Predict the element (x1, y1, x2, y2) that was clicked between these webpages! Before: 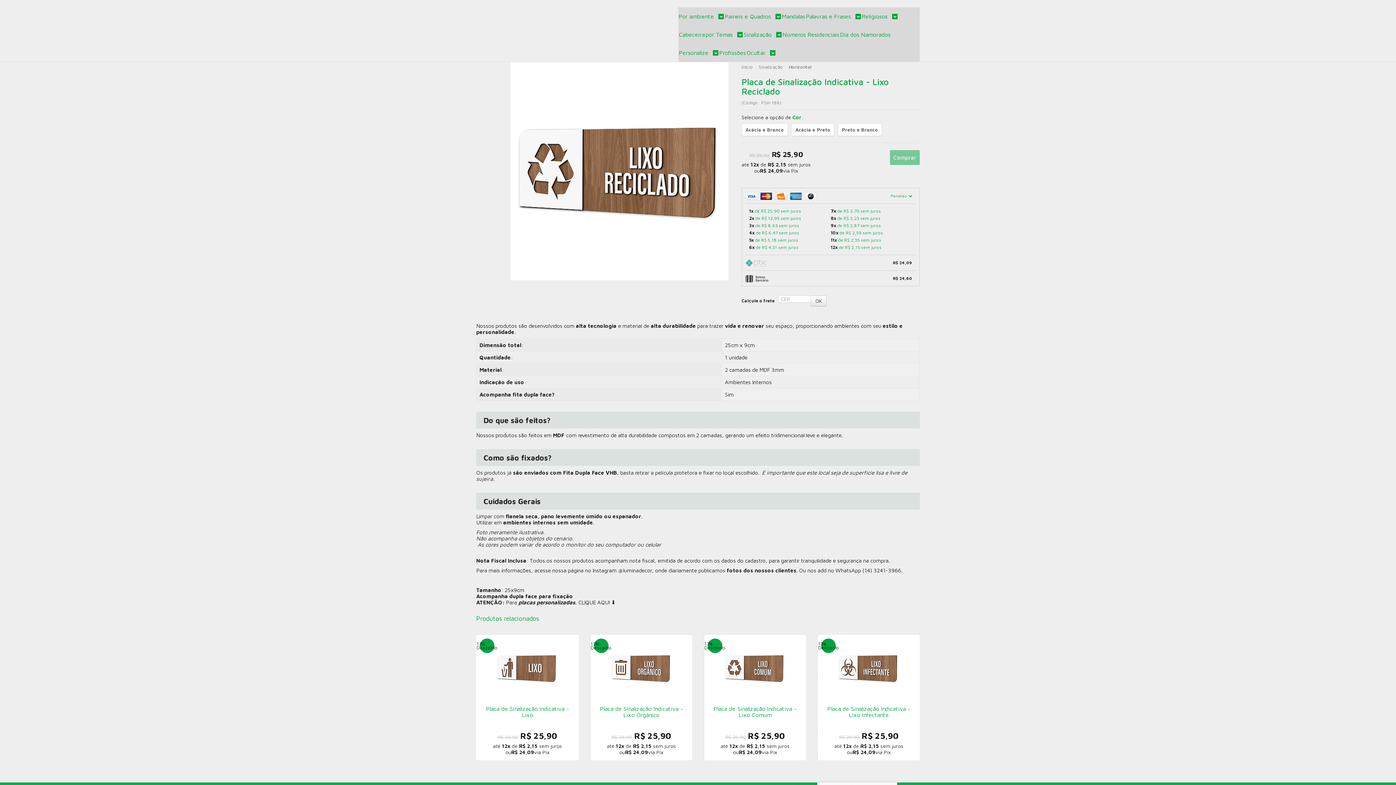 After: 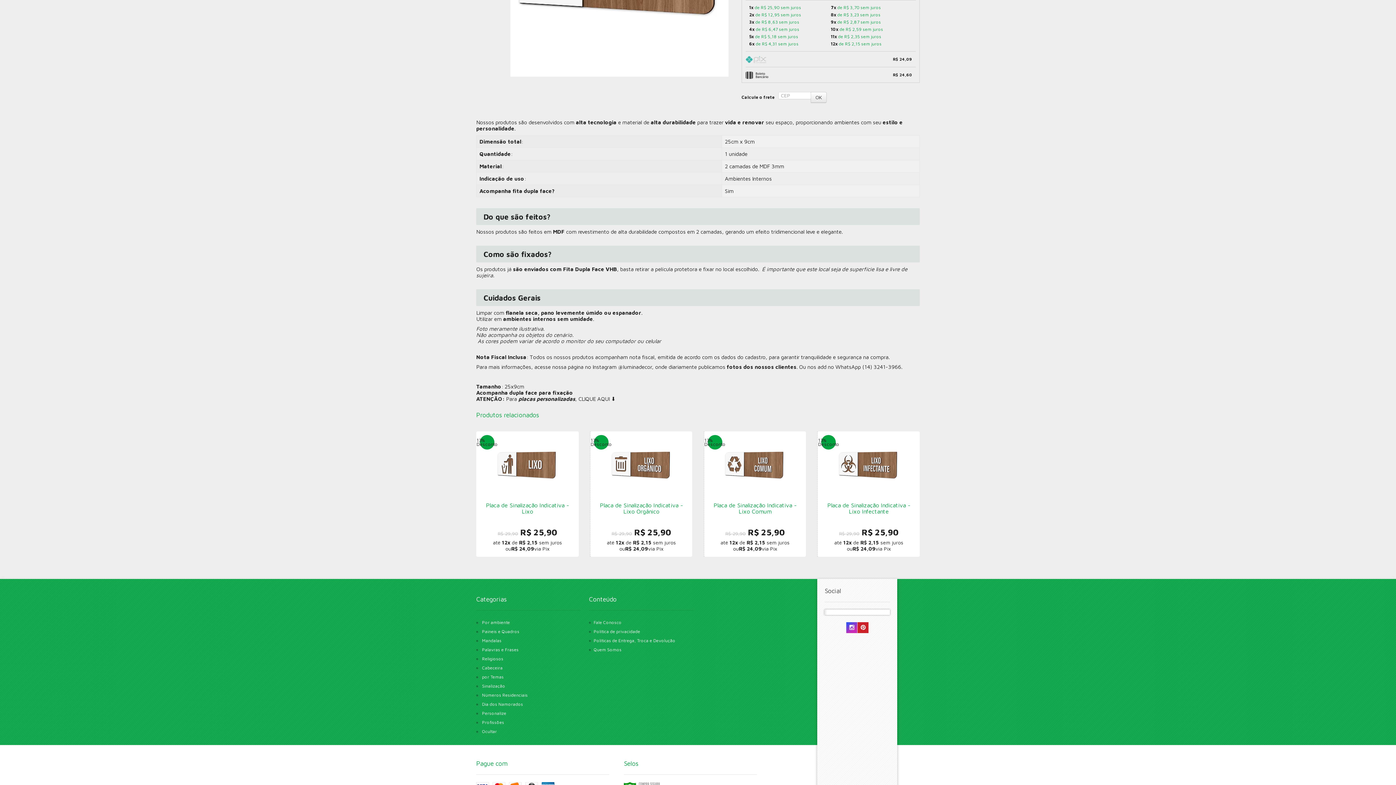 Action: bbox: (745, 188, 915, 203) label: Parcelas 